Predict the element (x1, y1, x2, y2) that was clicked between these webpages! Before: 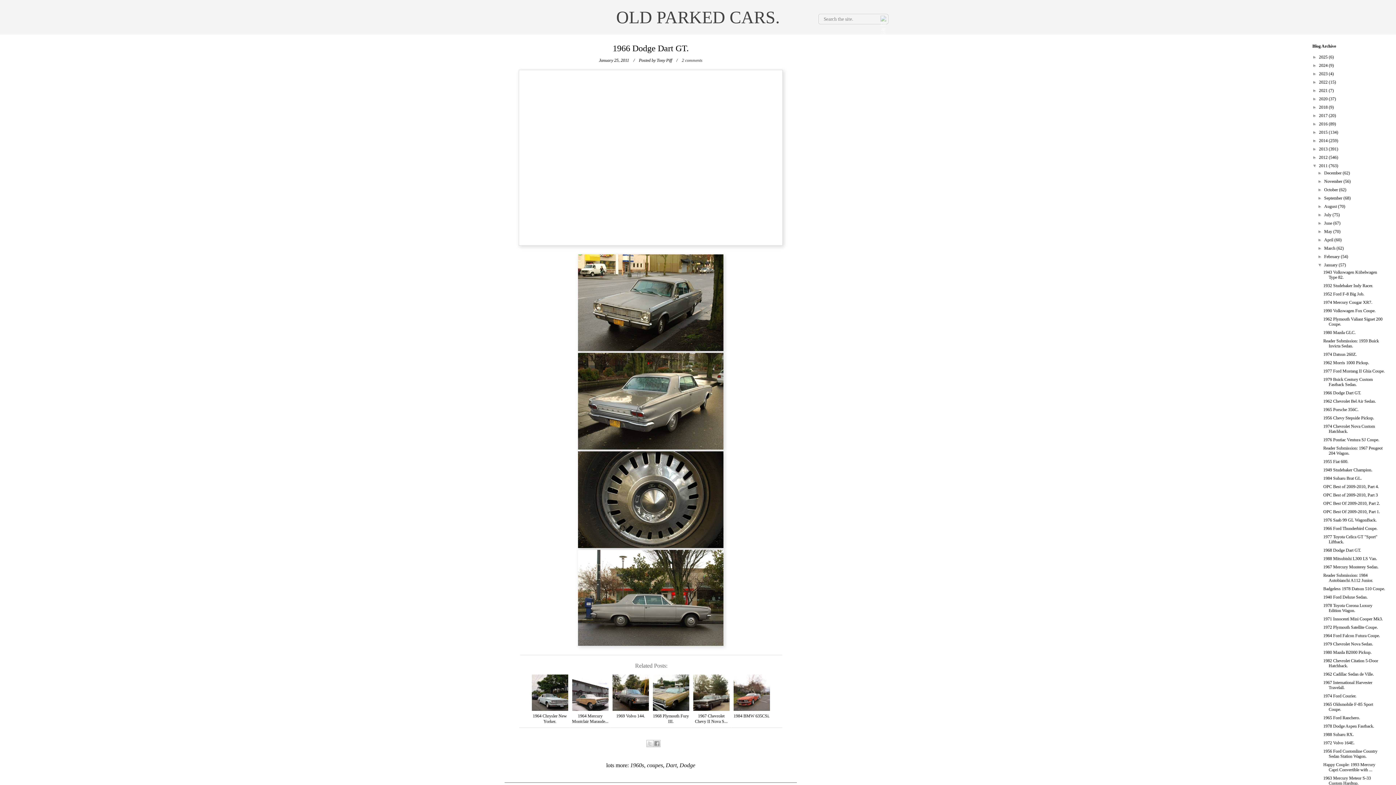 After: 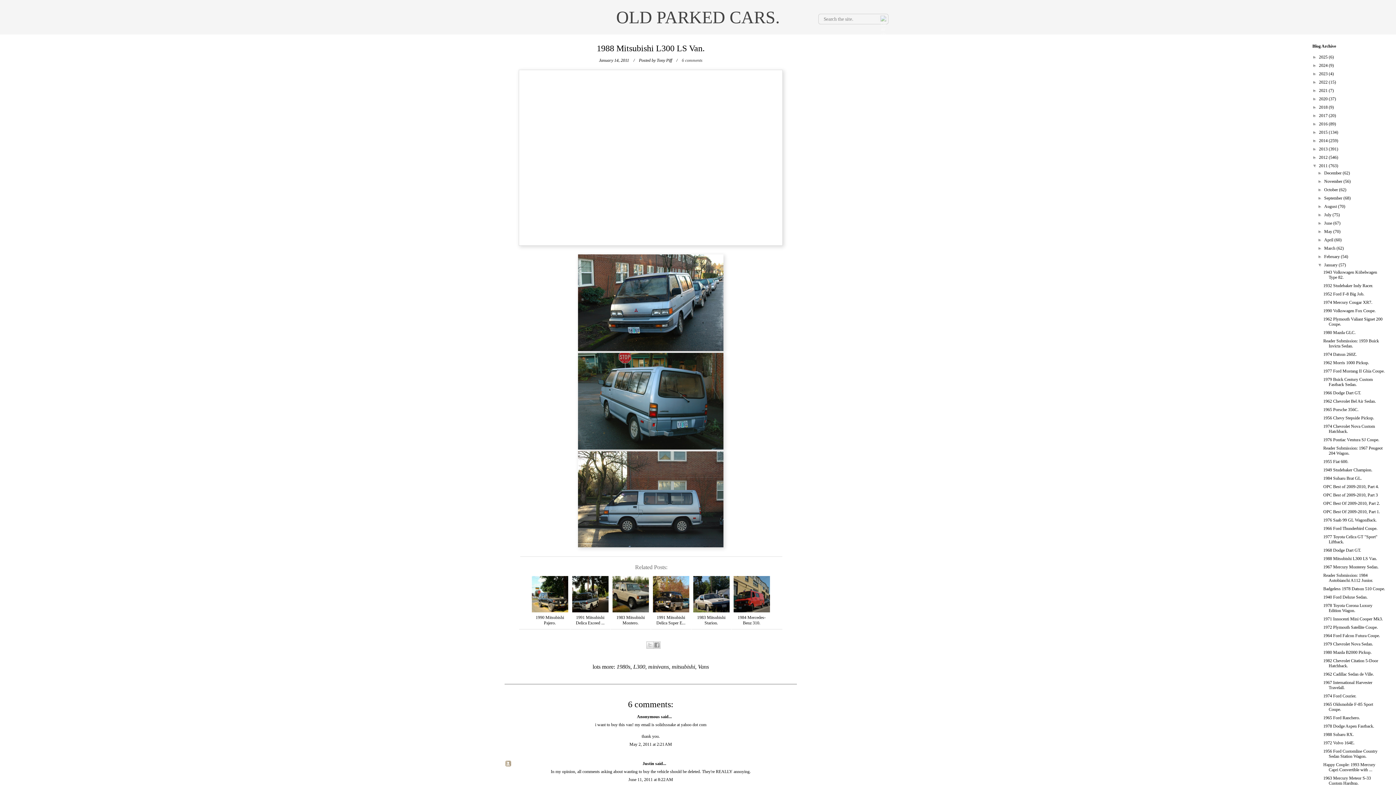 Action: label: 1988 Mitsubishi L300 LS Van. bbox: (1323, 556, 1377, 561)